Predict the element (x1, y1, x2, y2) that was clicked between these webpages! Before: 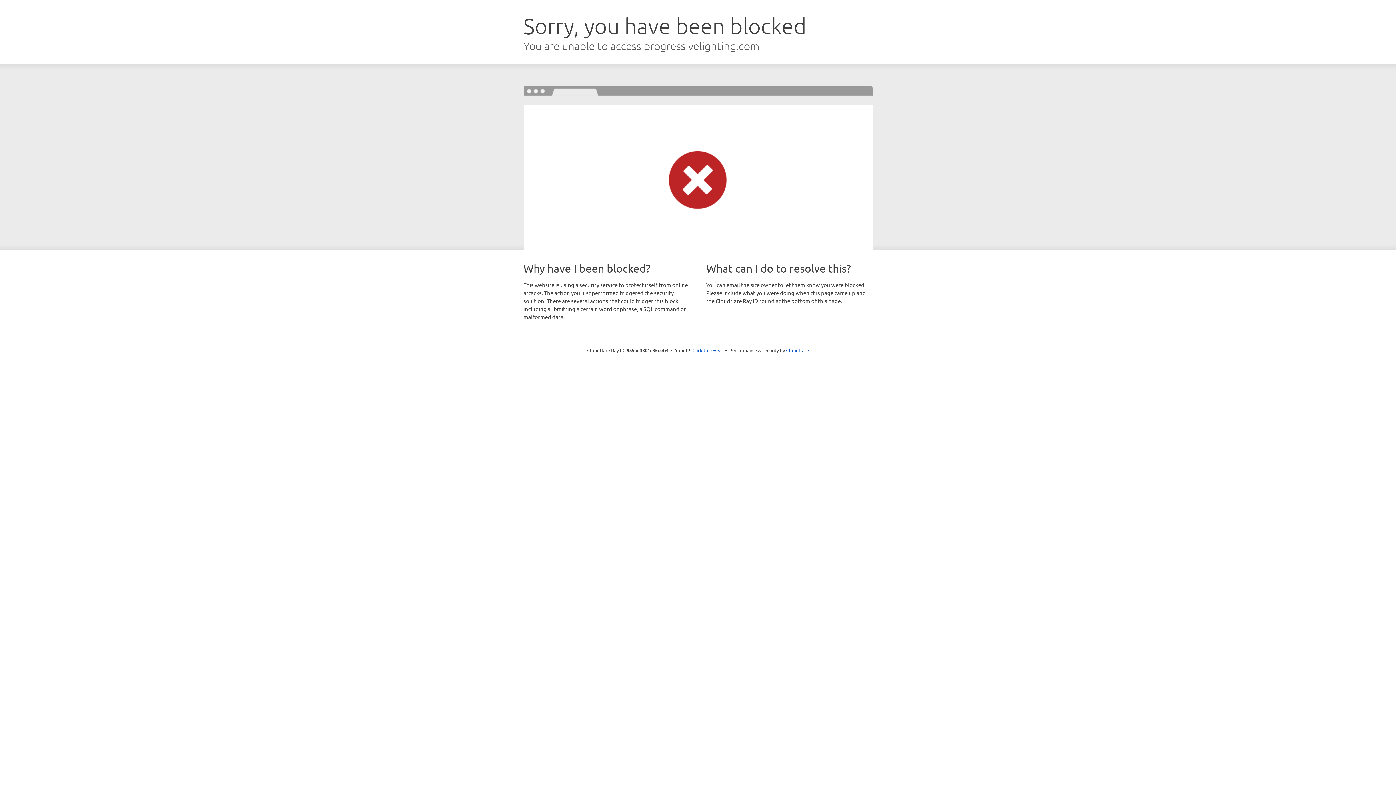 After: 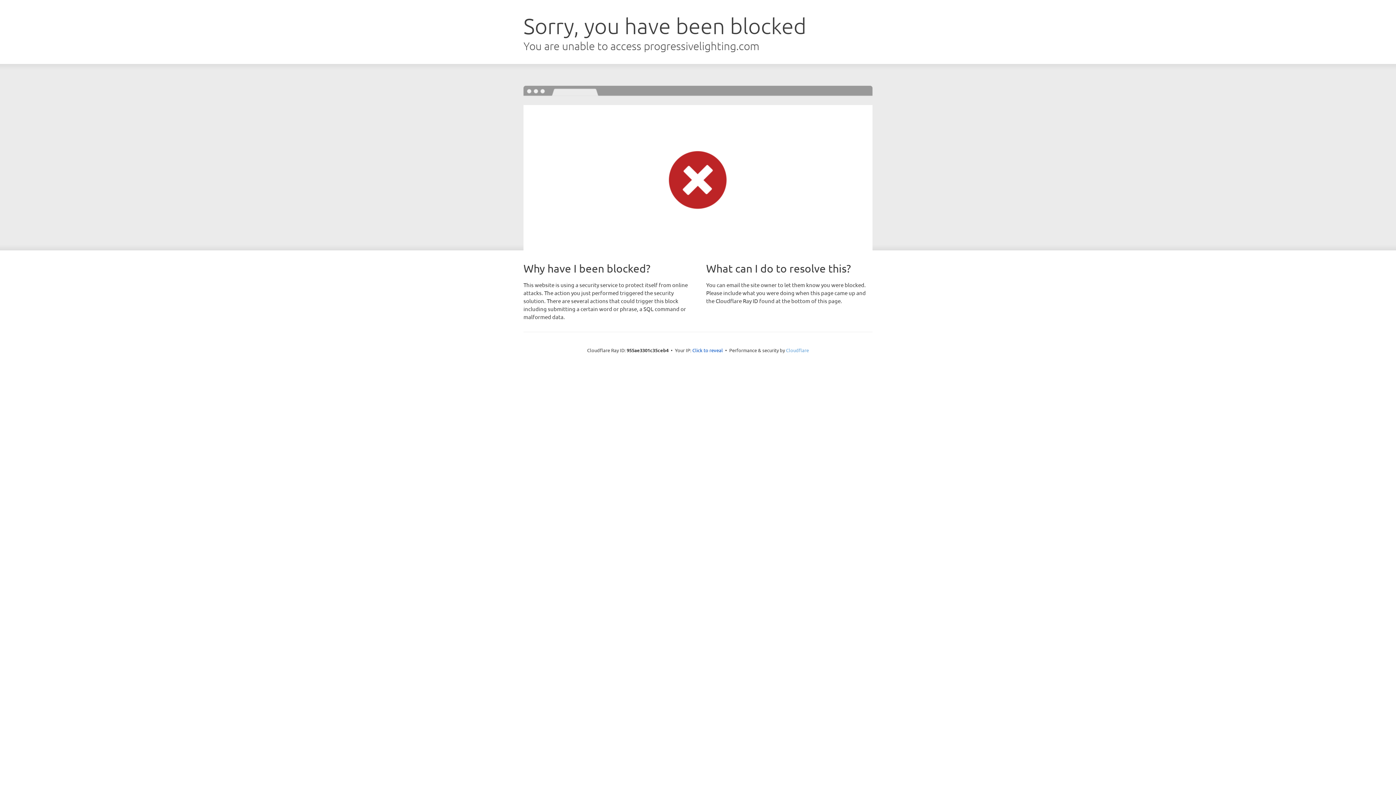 Action: bbox: (786, 347, 809, 353) label: Cloudflare